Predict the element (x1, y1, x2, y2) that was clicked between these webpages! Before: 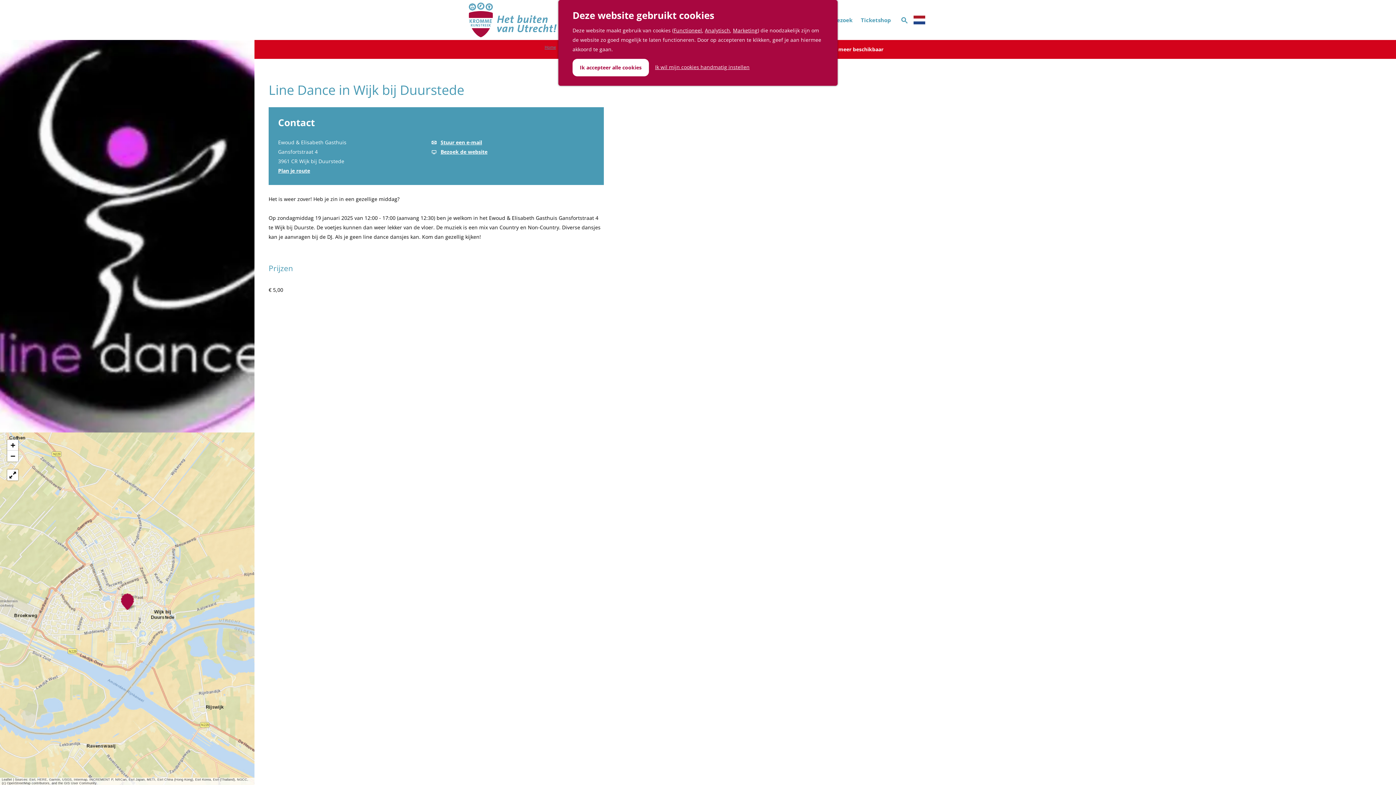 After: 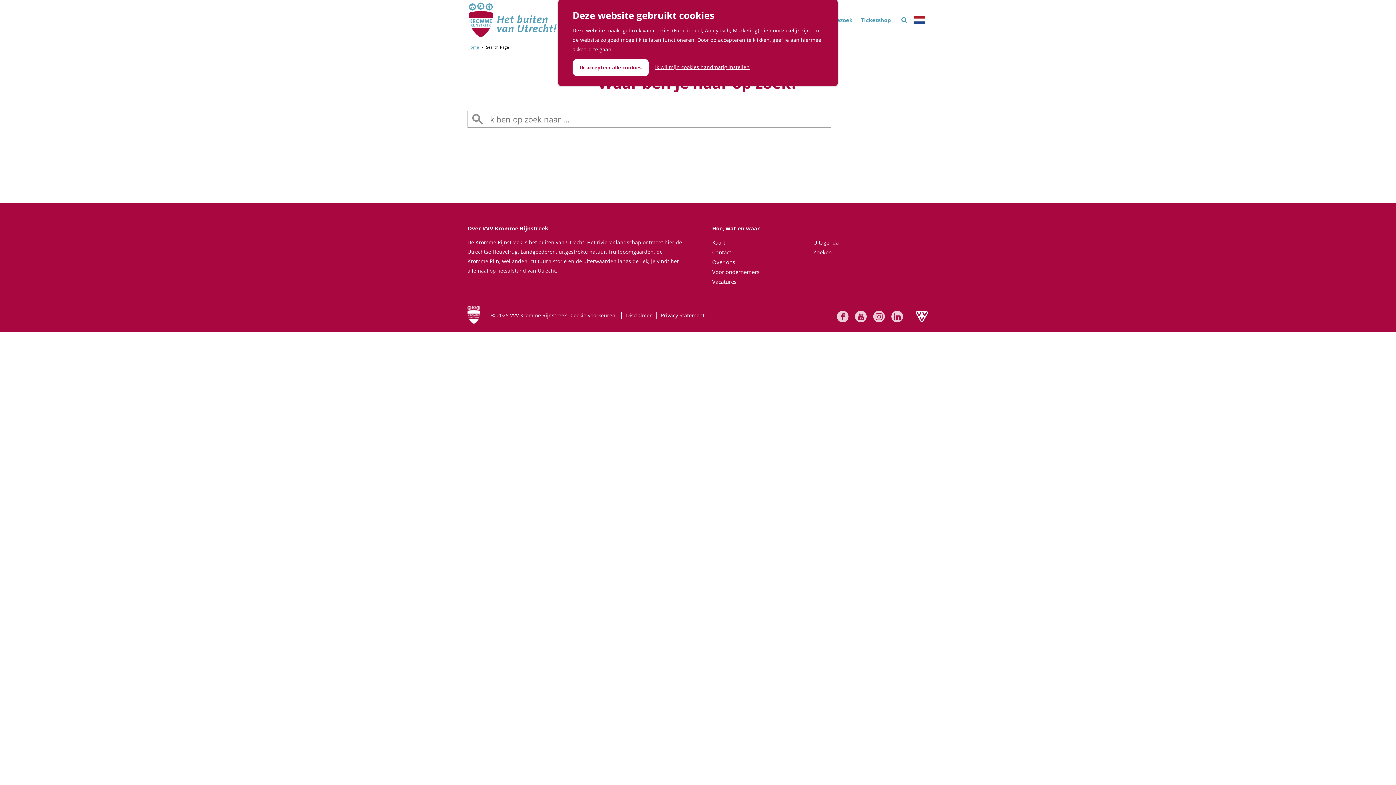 Action: label: Zoeken bbox: (901, 15, 908, 24)